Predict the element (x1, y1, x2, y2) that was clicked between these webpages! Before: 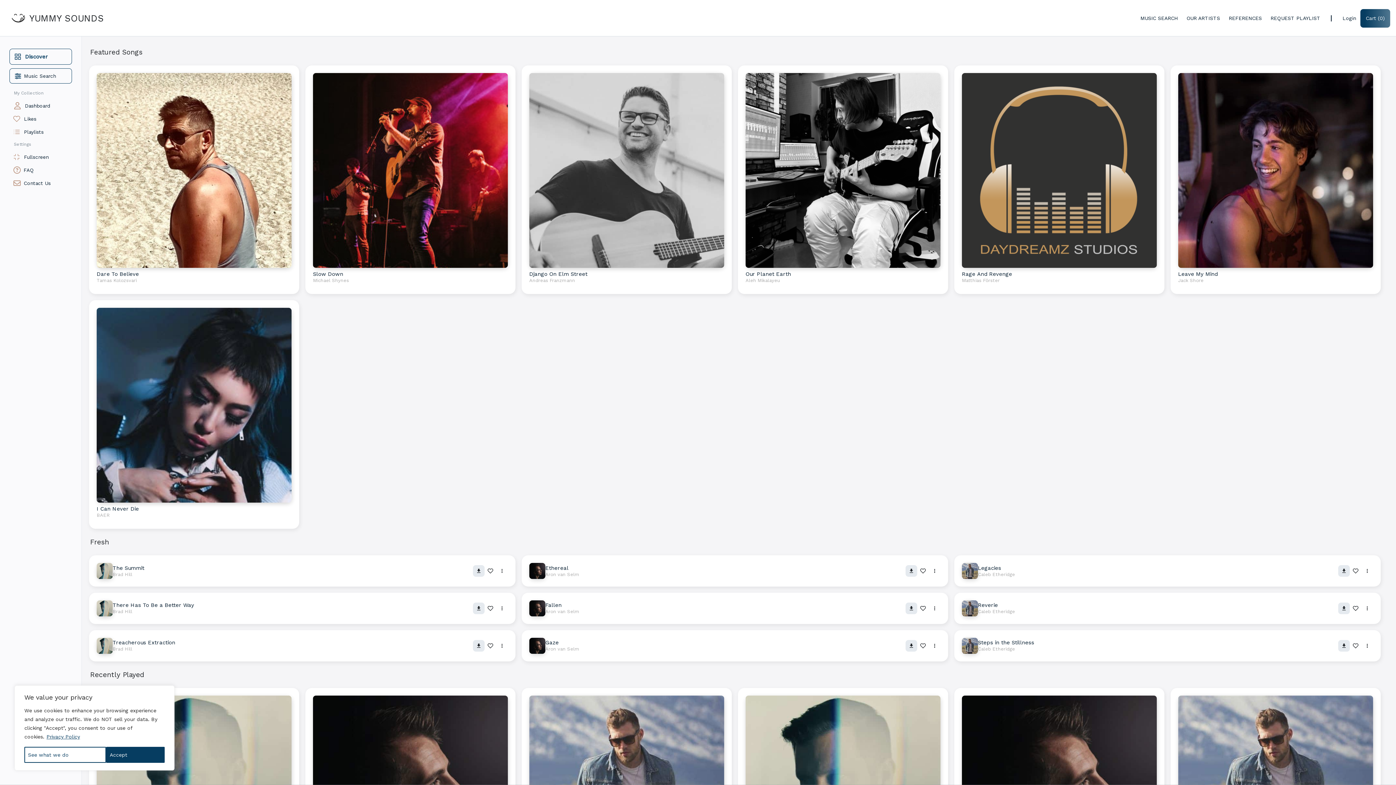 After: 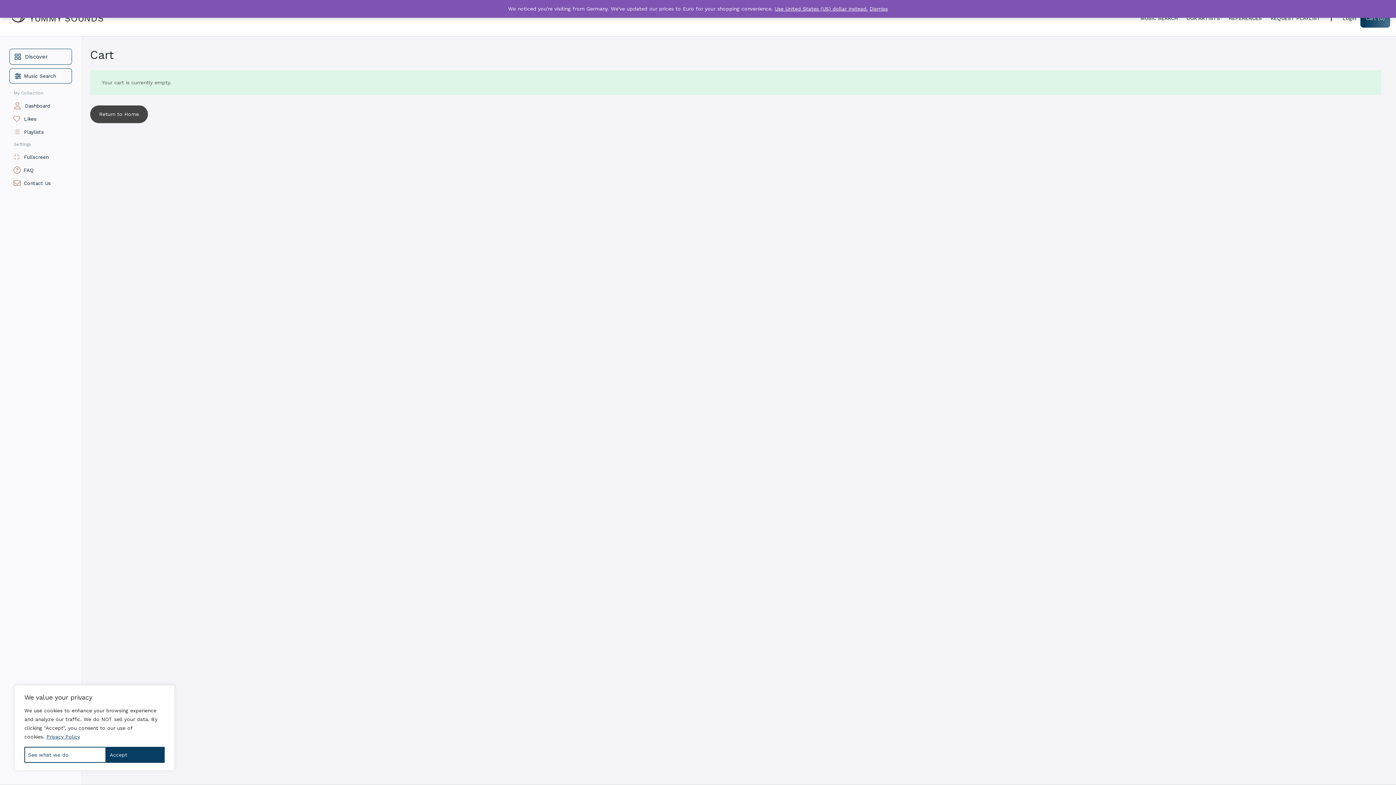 Action: label: Cart (0) bbox: (1360, 8, 1390, 27)